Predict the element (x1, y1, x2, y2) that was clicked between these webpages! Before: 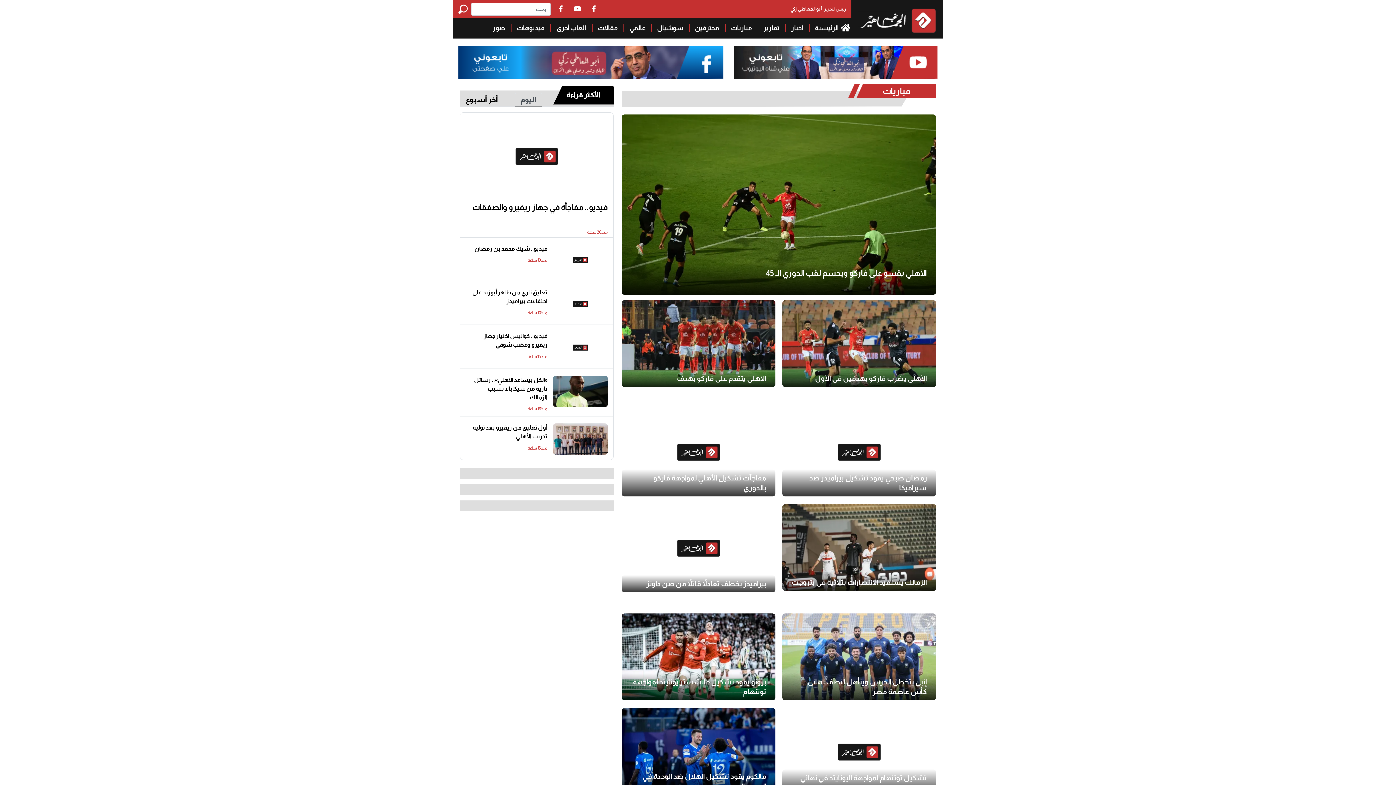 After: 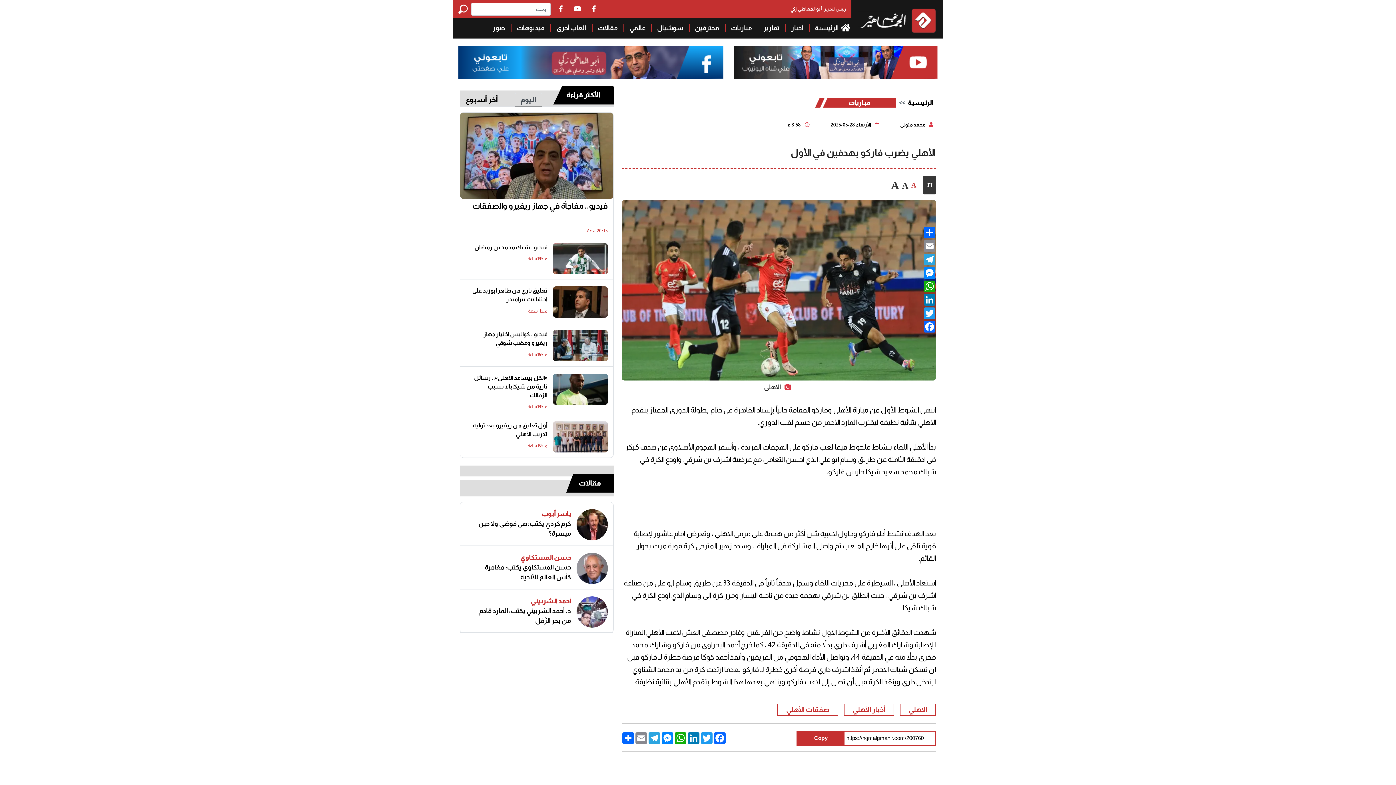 Action: bbox: (786, 375, 932, 384) label: الأهلي يضرب فاركو بهدفين في الأول